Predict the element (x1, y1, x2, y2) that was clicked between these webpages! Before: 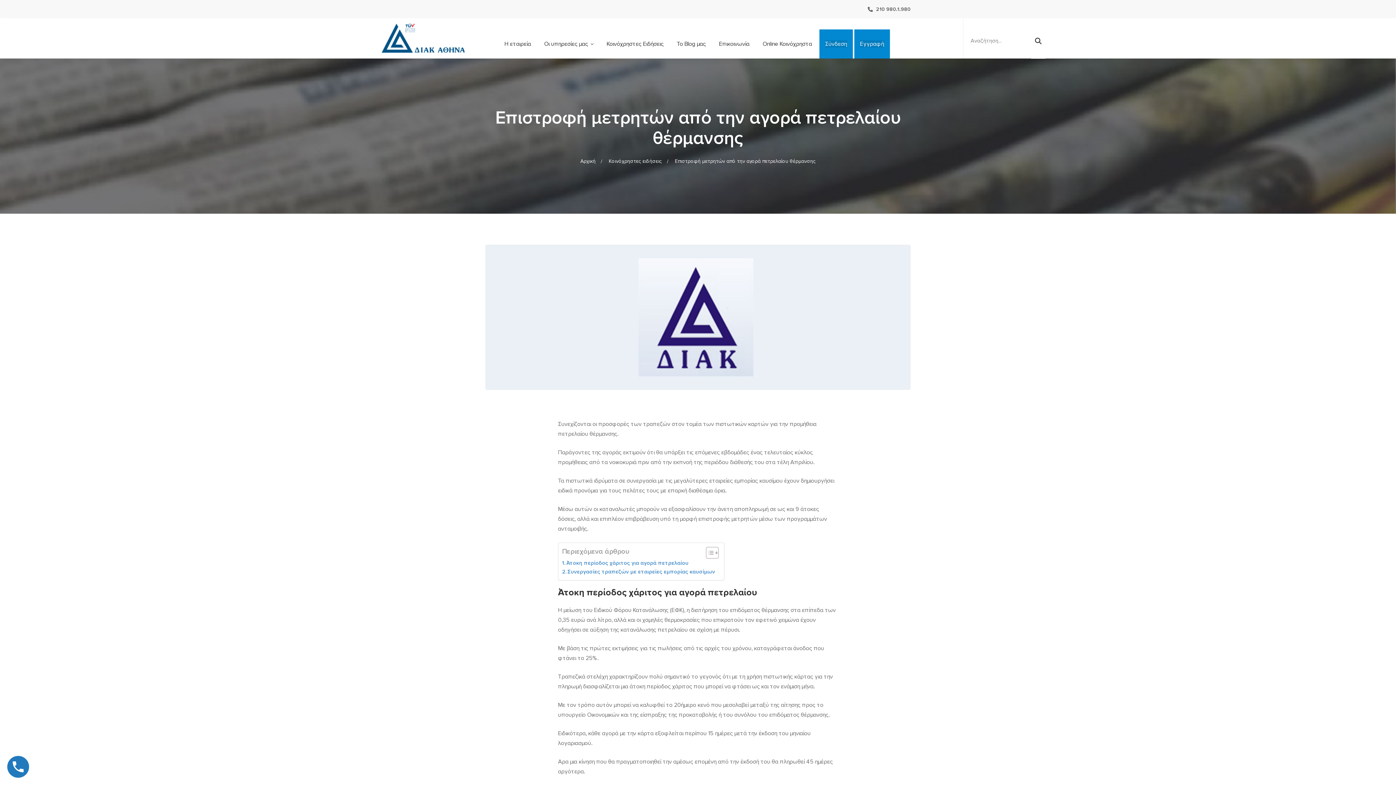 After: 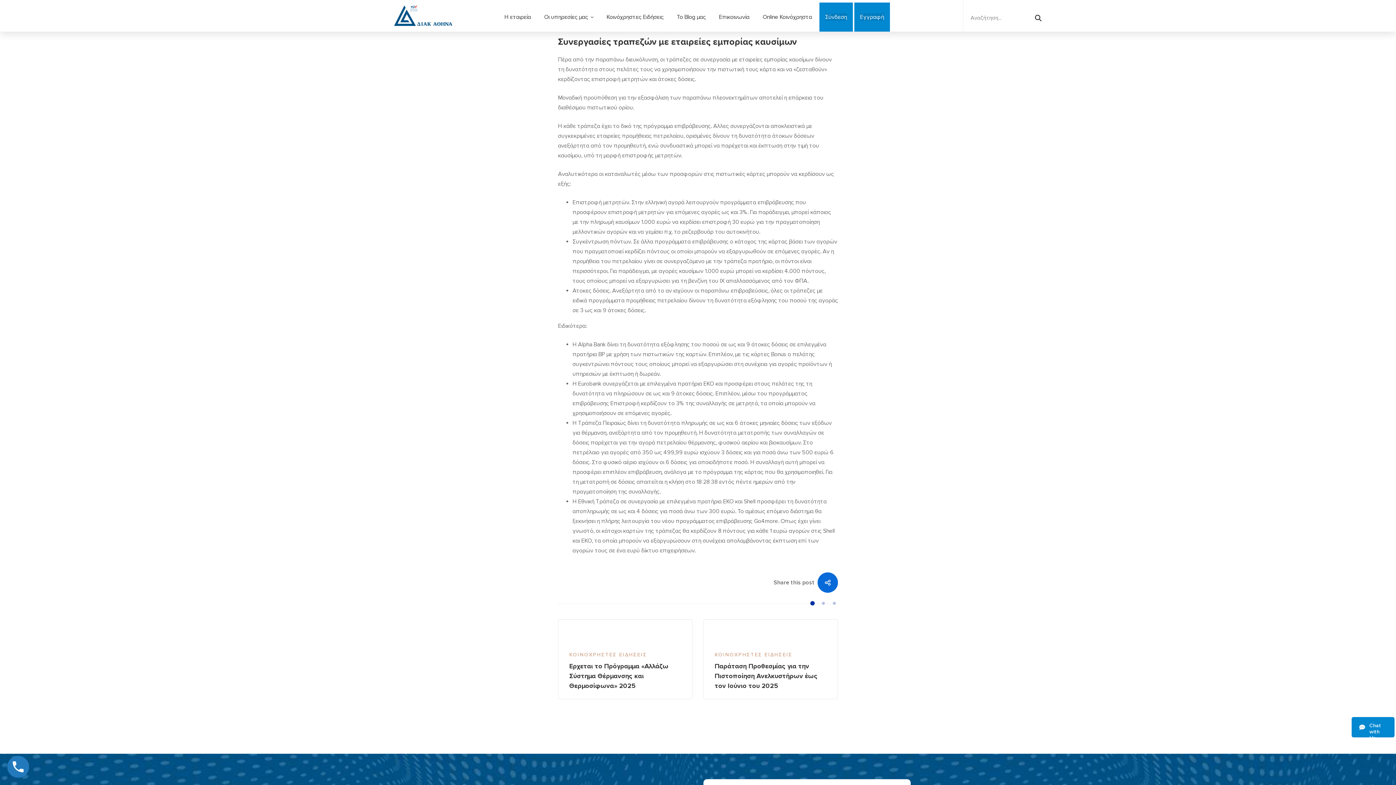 Action: label: Συνεργασίες τραπεζών με εταιρείες εμπορίας καυσίμων  bbox: (562, 568, 716, 576)